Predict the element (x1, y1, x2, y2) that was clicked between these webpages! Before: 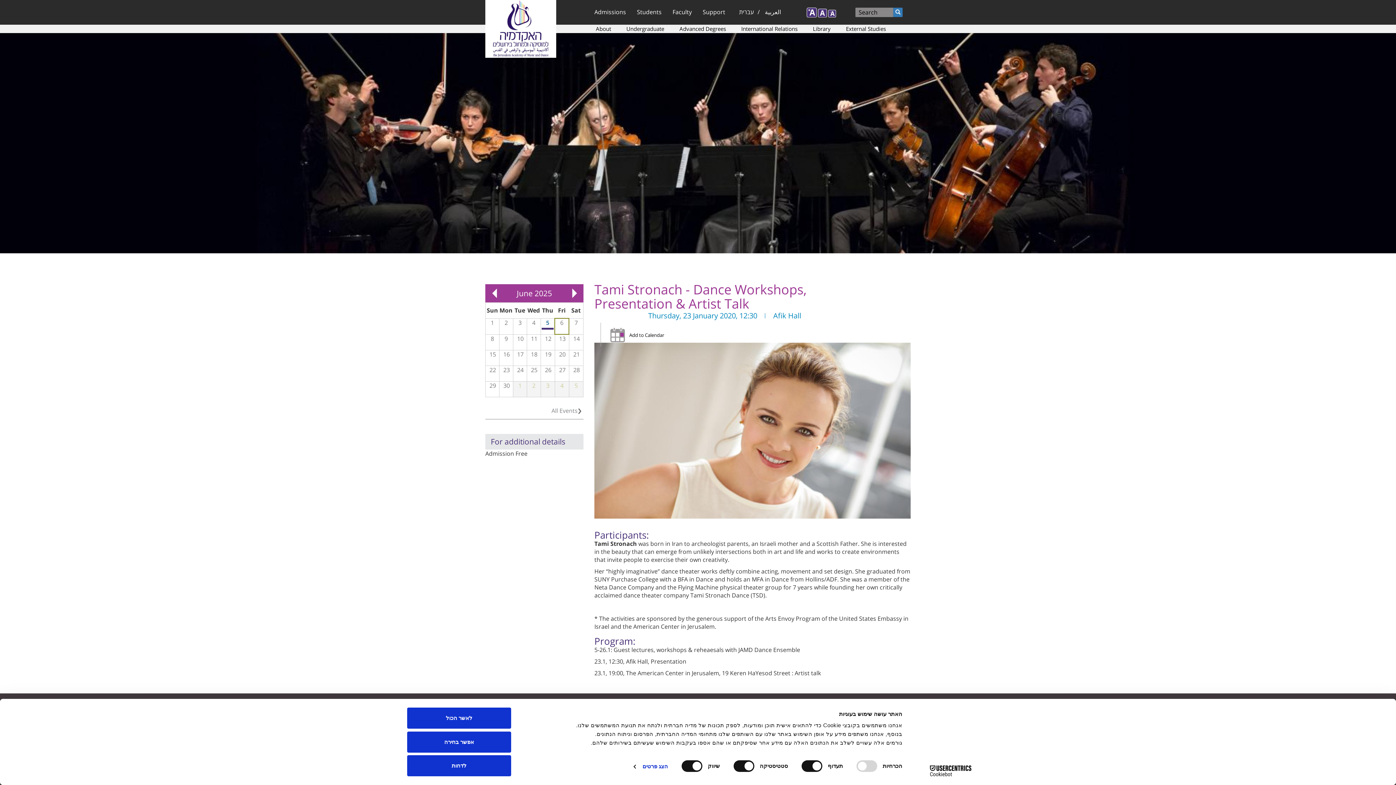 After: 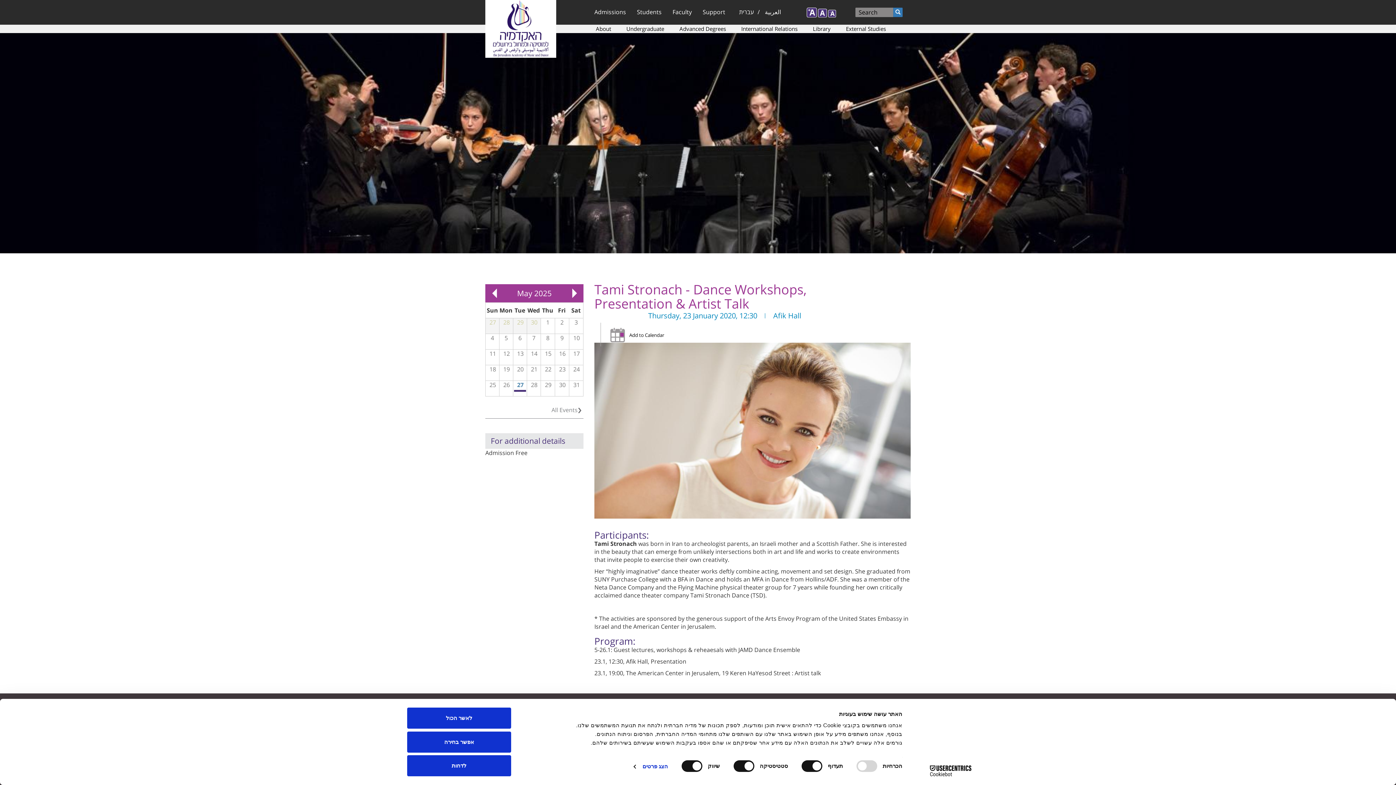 Action: label: « Prev bbox: (487, 286, 501, 300)